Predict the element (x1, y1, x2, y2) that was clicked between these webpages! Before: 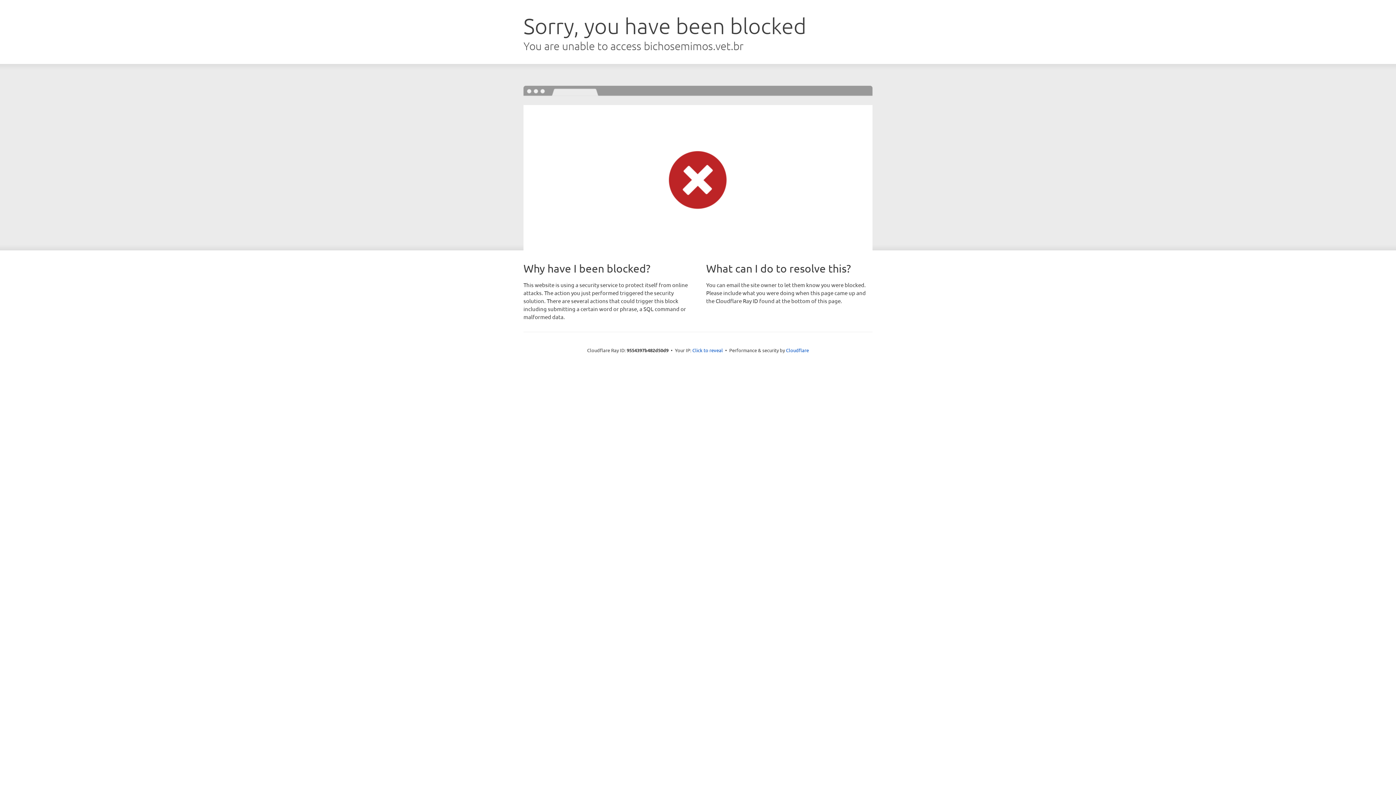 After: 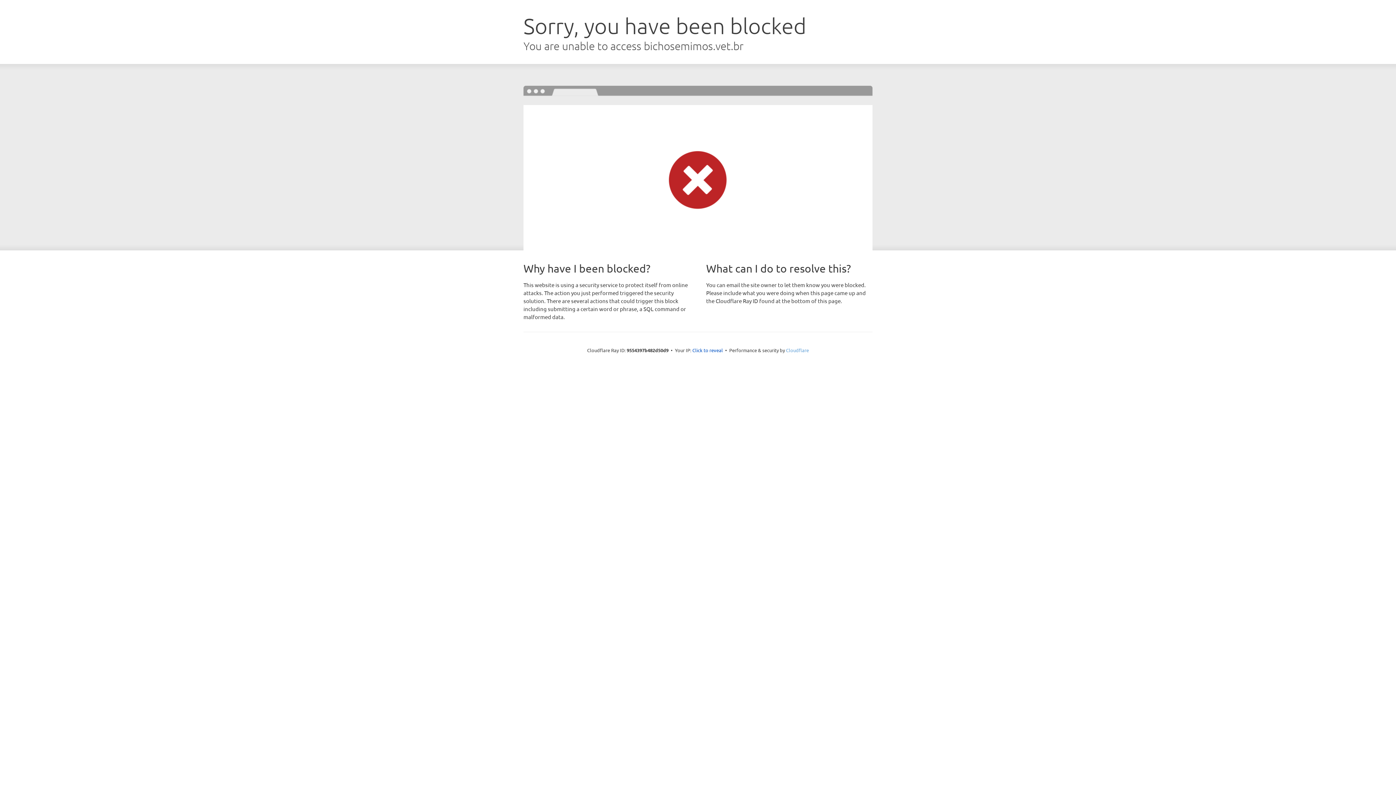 Action: bbox: (786, 347, 809, 353) label: Cloudflare